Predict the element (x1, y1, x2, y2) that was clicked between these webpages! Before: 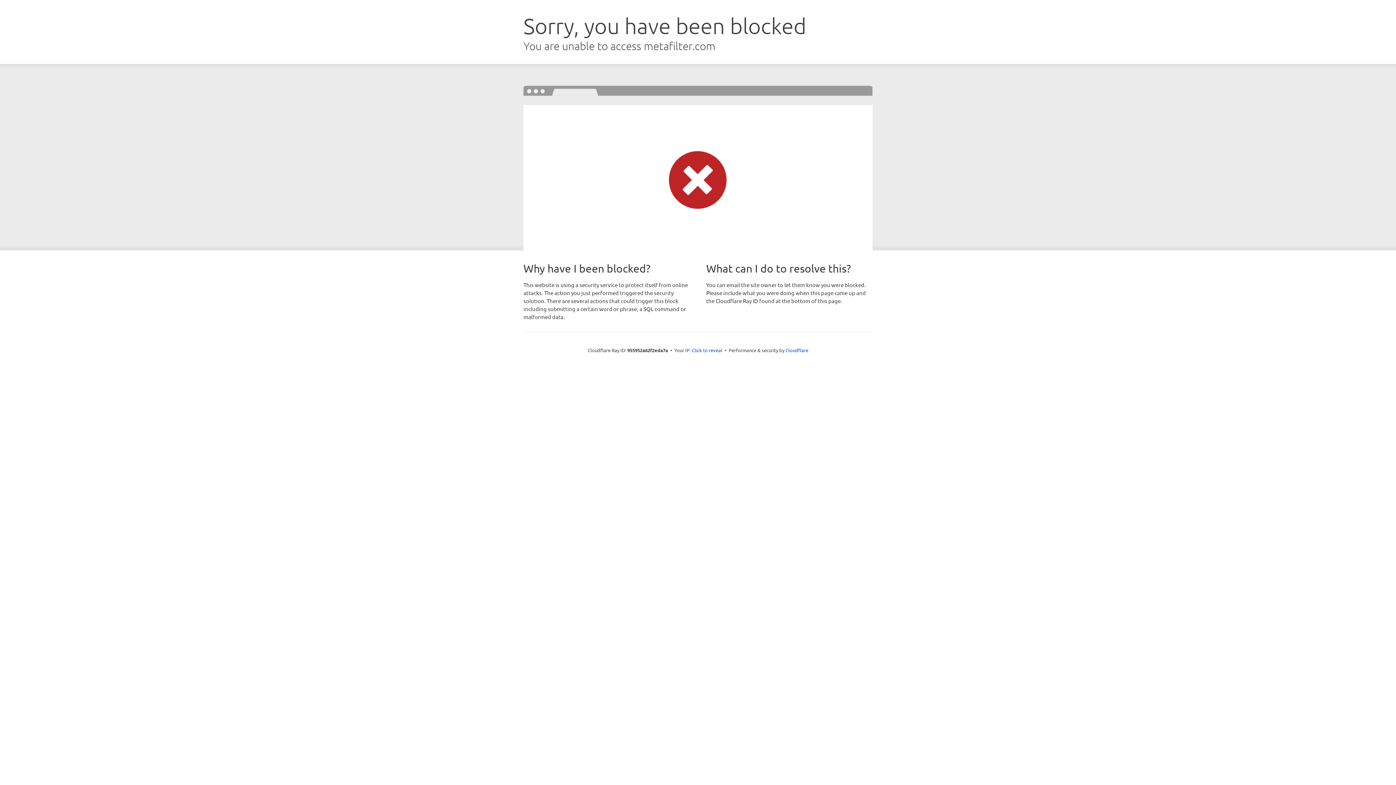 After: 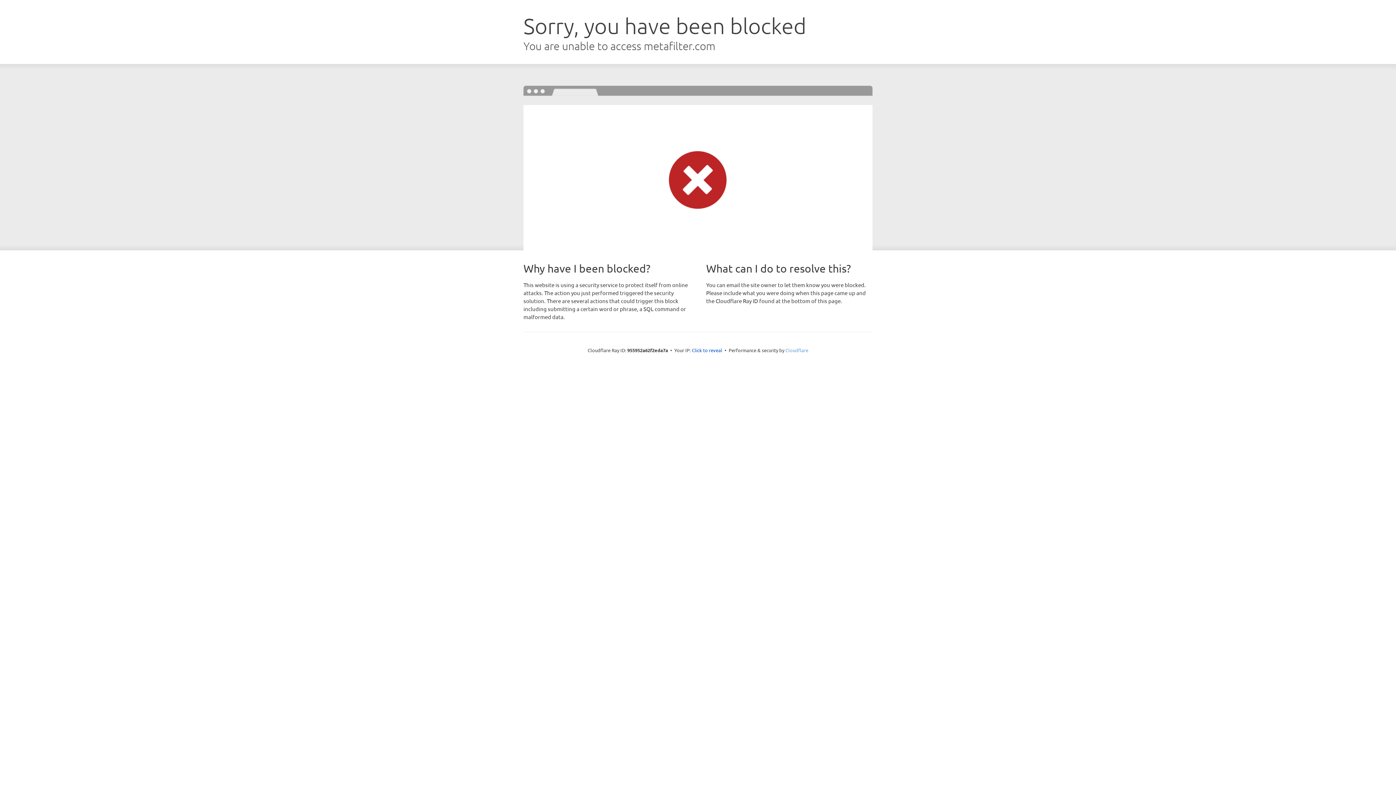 Action: label: Cloudflare bbox: (785, 347, 808, 353)